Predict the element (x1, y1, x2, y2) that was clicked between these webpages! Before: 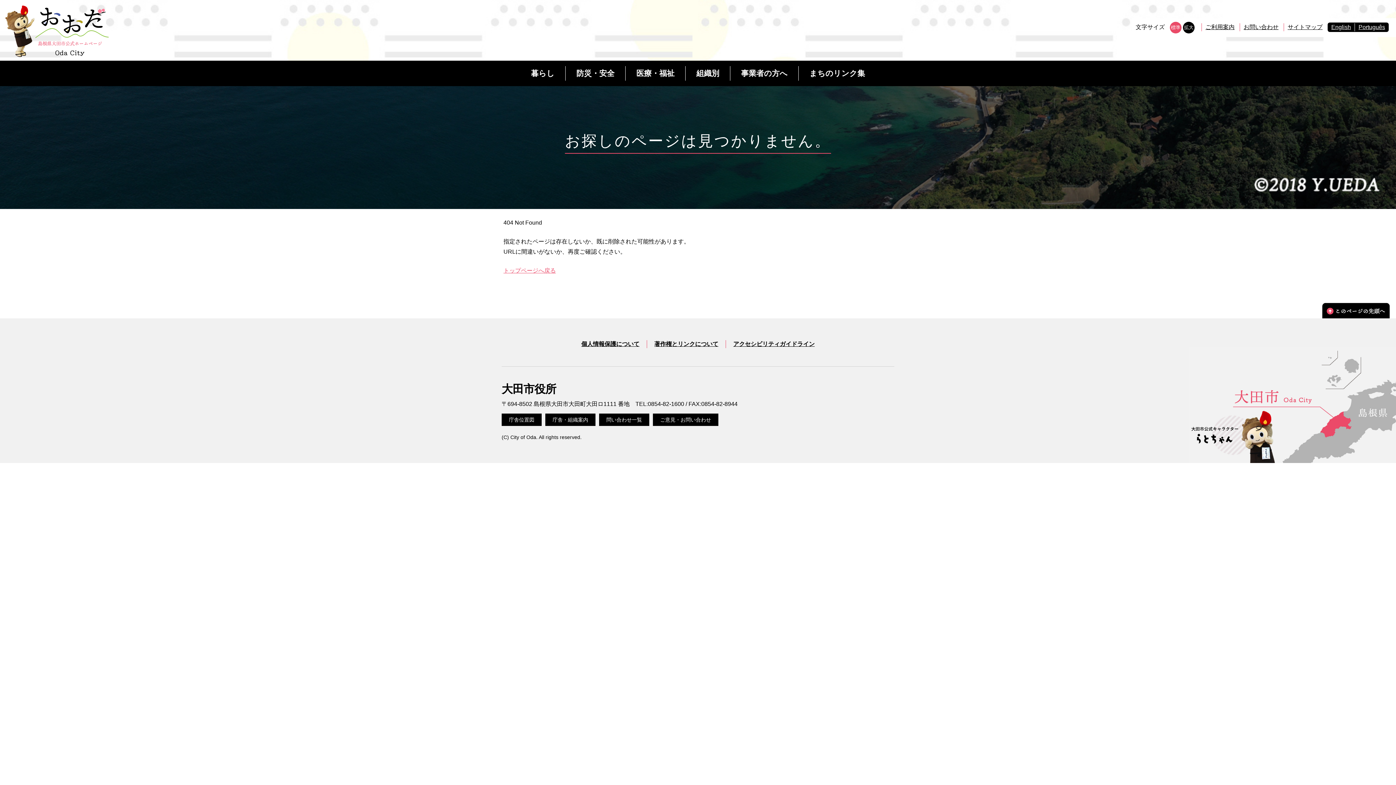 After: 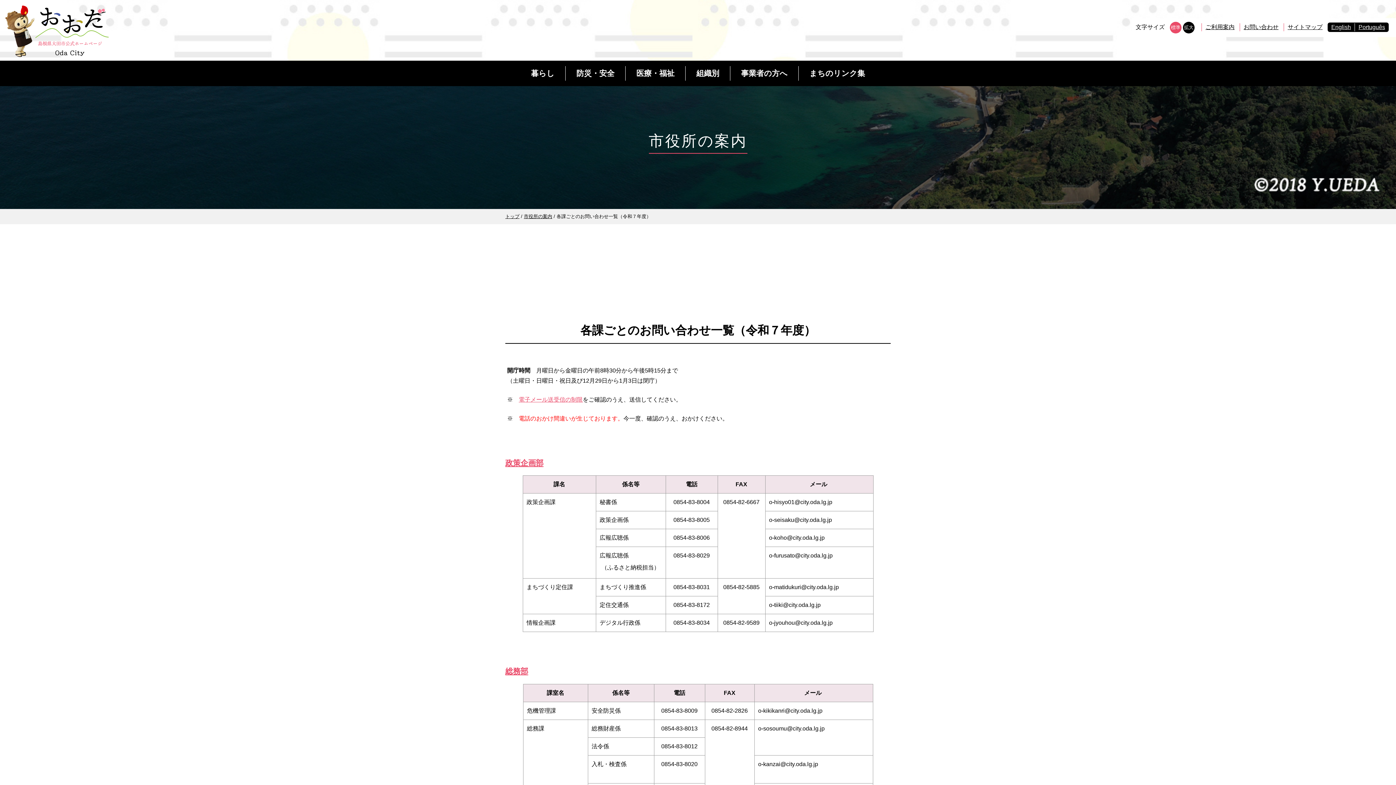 Action: label: 問い合わせ一覧 bbox: (599, 413, 649, 426)